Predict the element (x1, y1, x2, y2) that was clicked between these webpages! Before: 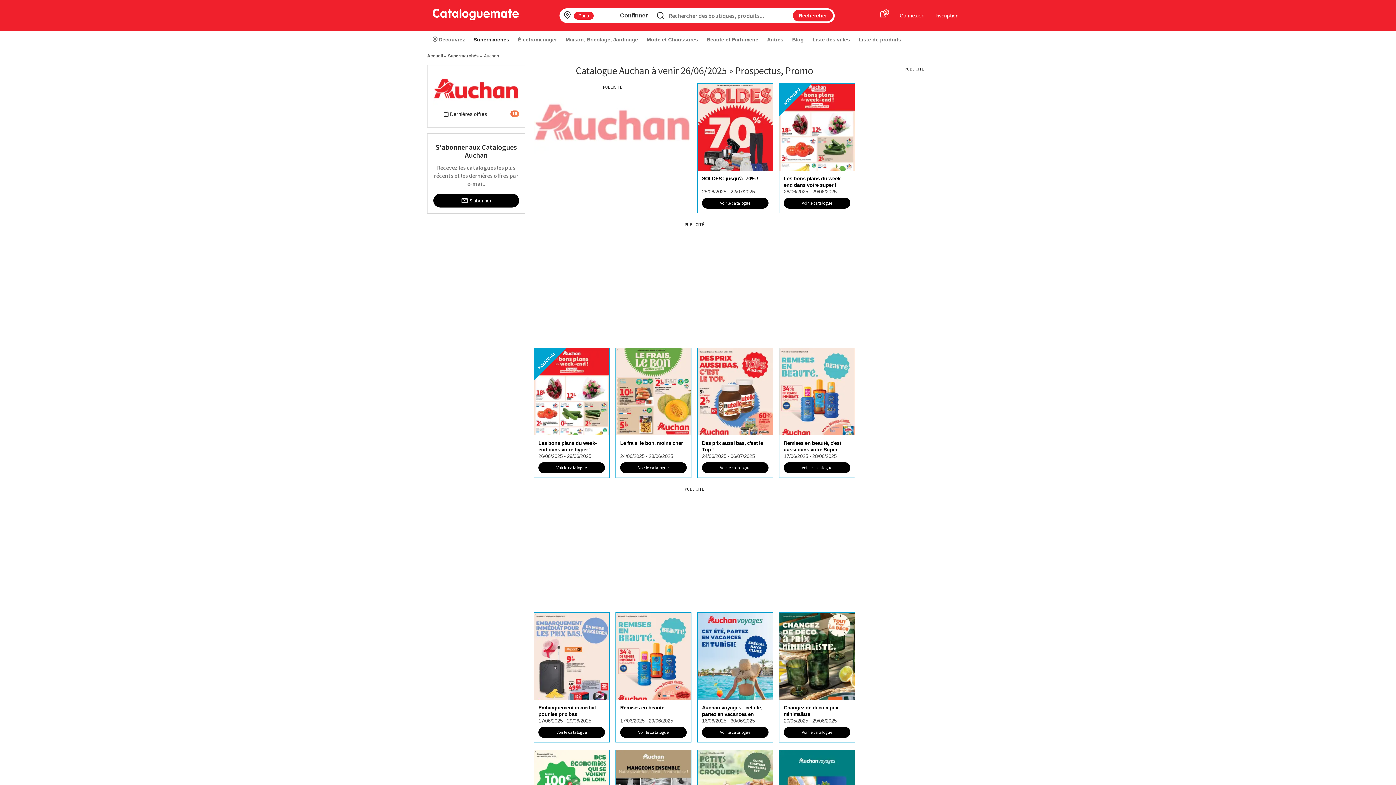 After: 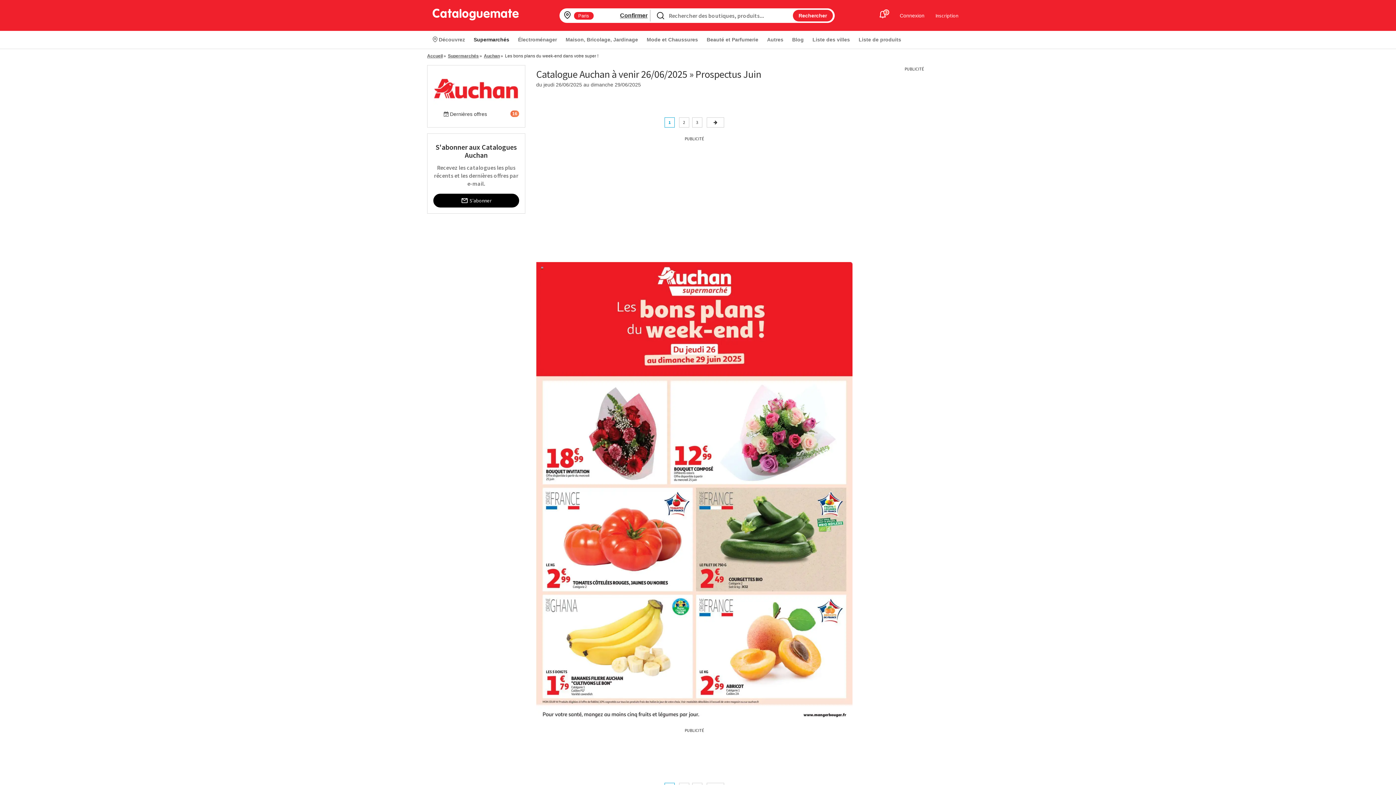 Action: label: Voir le catalogue bbox: (784, 197, 850, 208)